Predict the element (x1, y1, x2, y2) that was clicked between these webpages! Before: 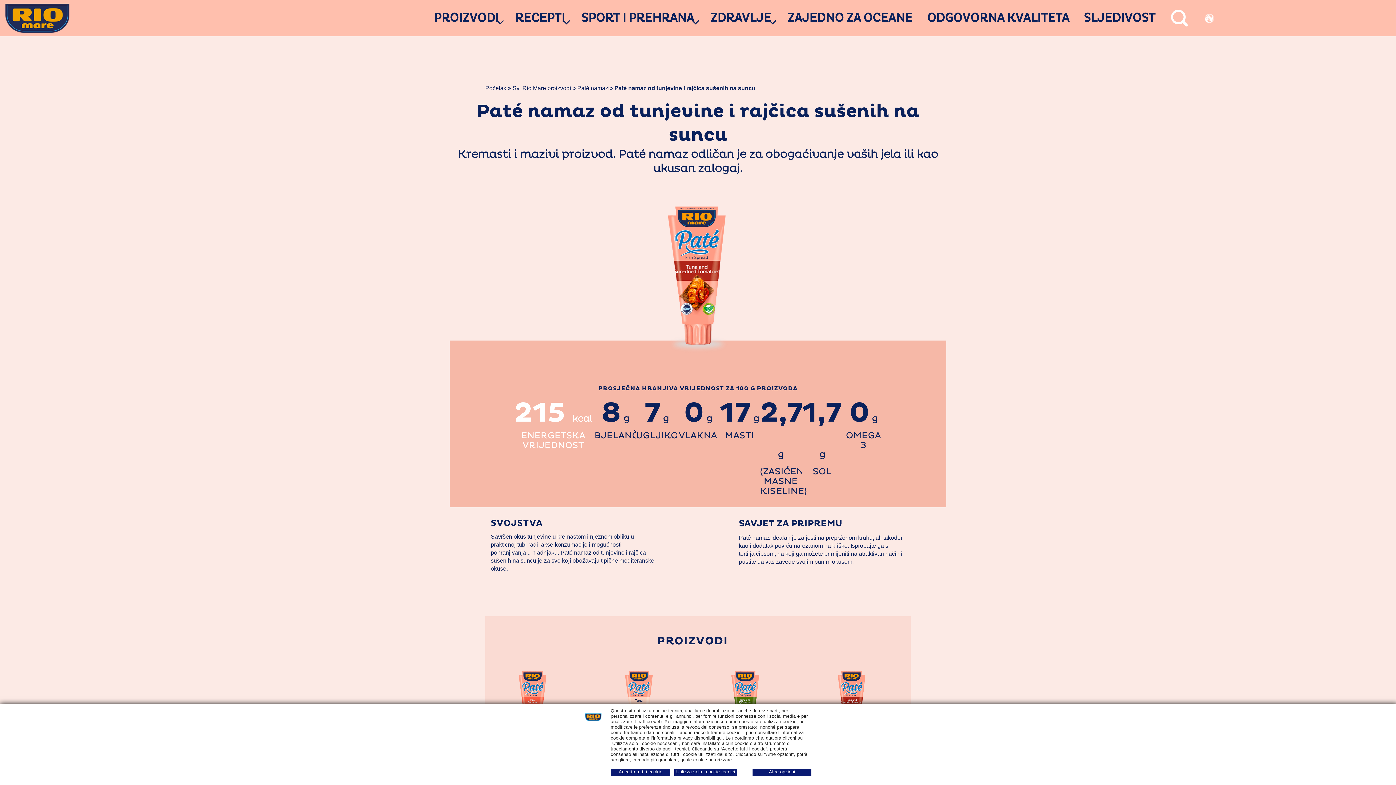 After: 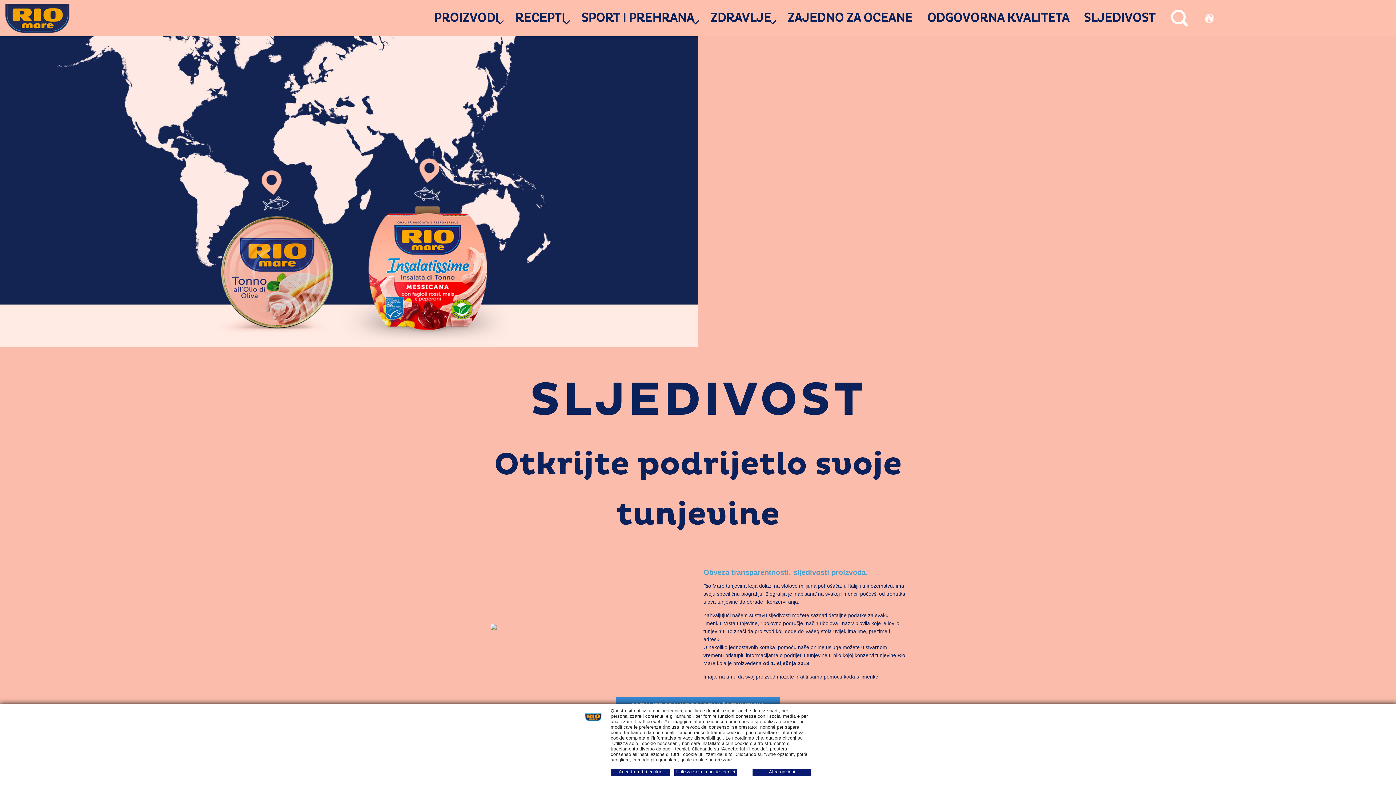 Action: bbox: (1076, 4, 1162, 31) label: SLJEDIVOST